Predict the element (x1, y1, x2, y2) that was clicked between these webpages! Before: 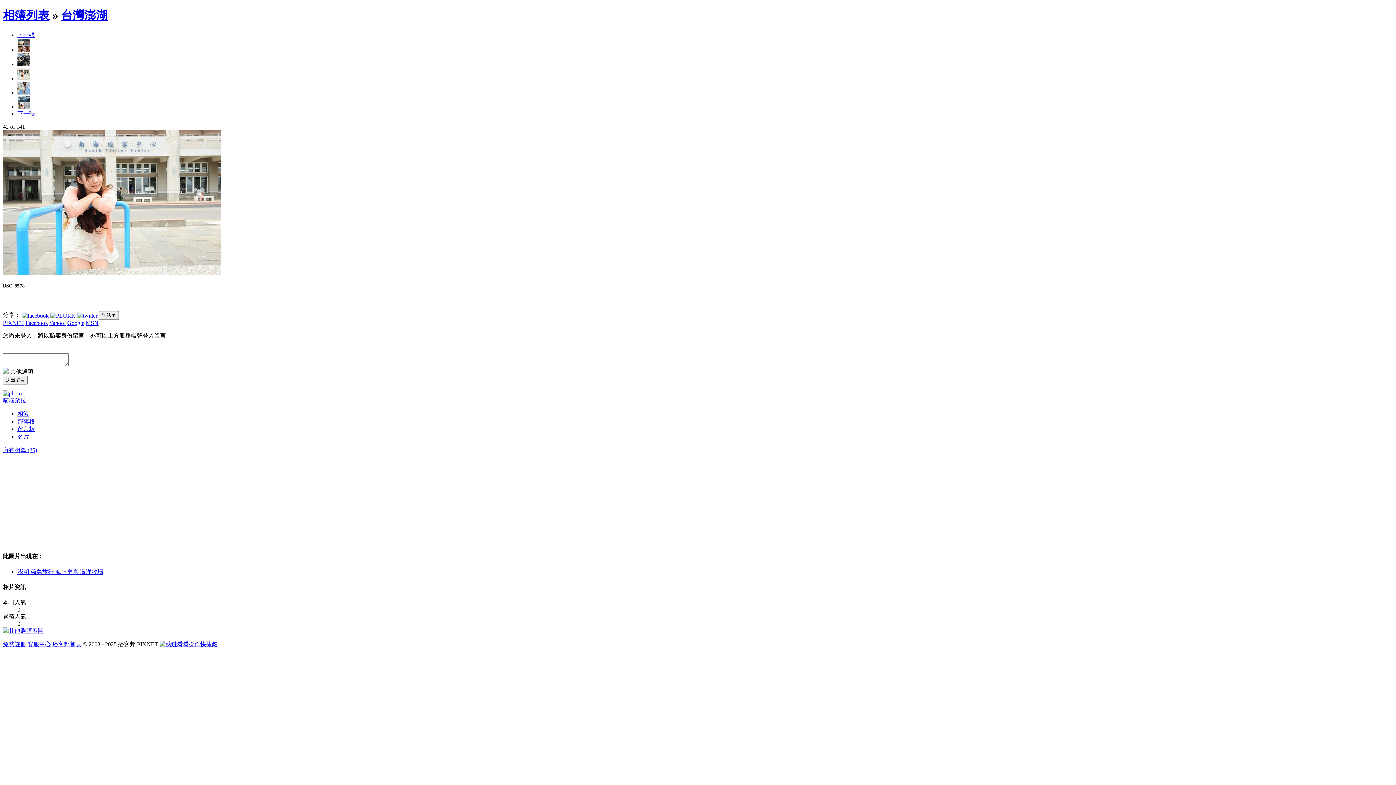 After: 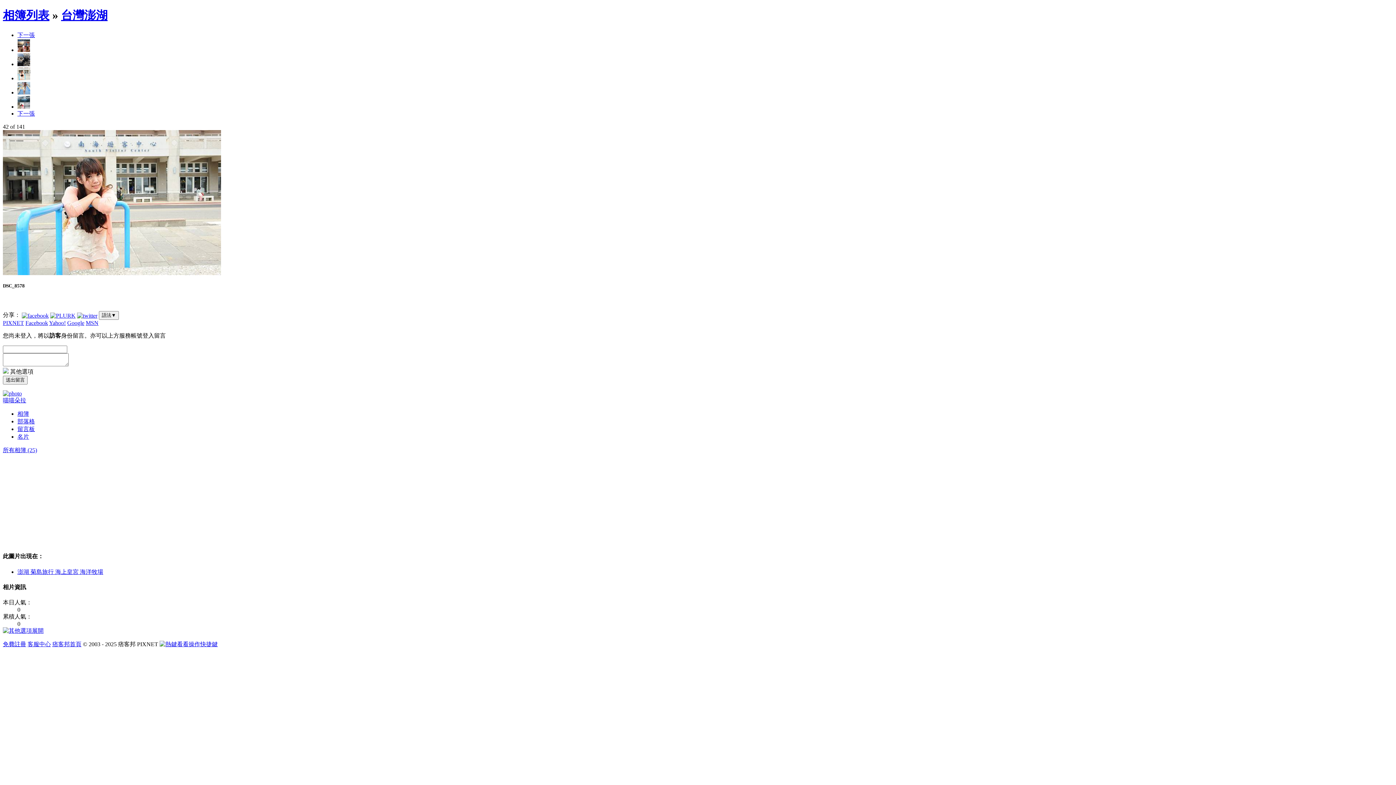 Action: bbox: (77, 312, 97, 318)